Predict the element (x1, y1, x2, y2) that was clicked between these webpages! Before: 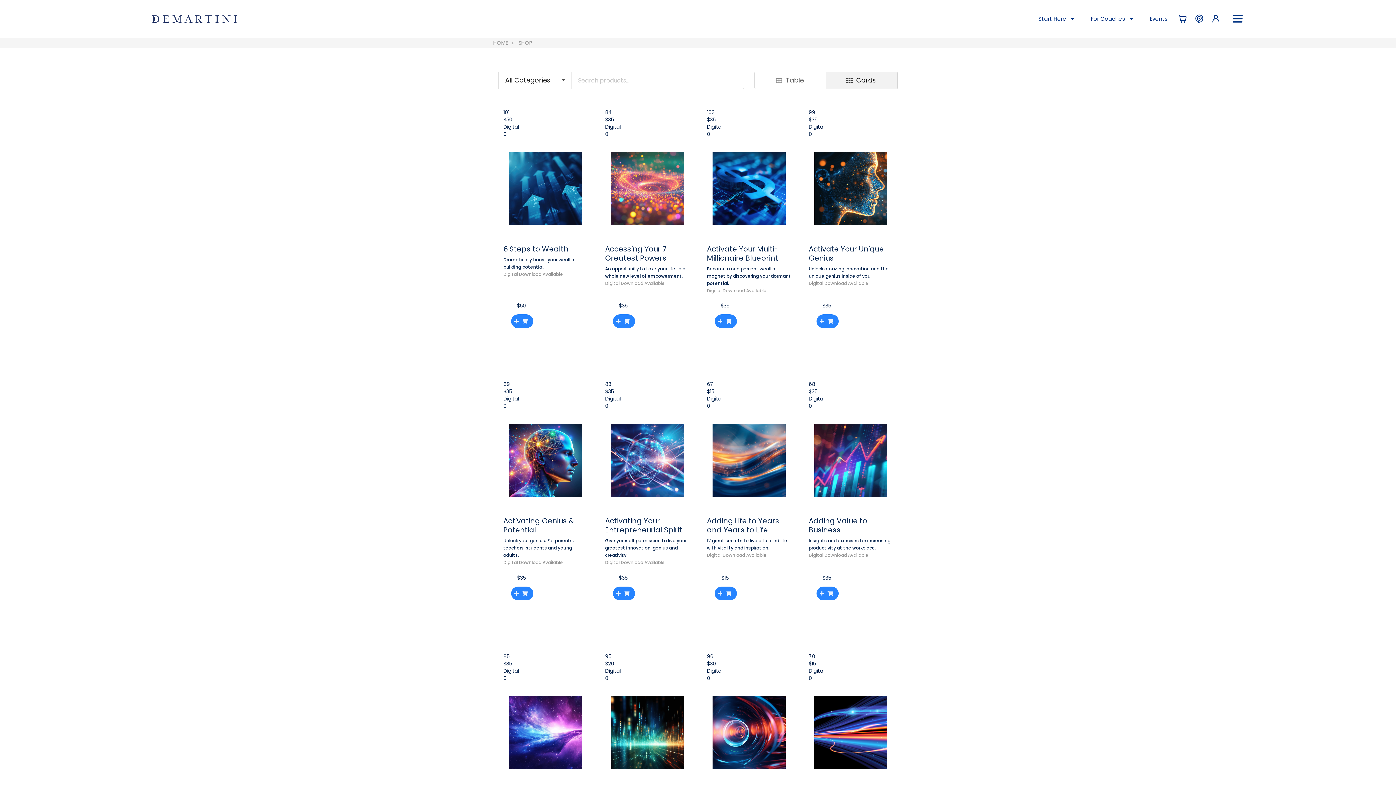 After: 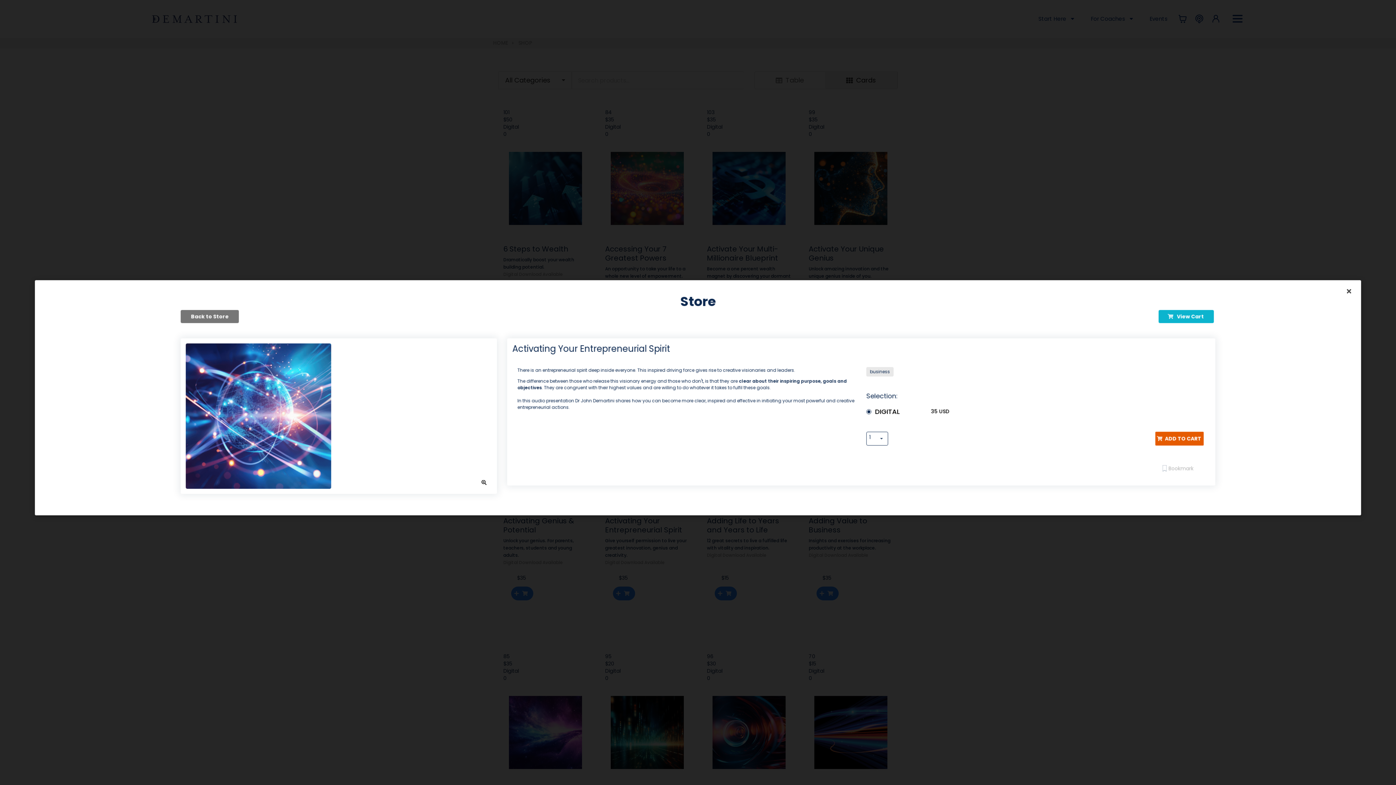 Action: label: Activating Your Entrepreneurial Spirit bbox: (605, 516, 682, 535)